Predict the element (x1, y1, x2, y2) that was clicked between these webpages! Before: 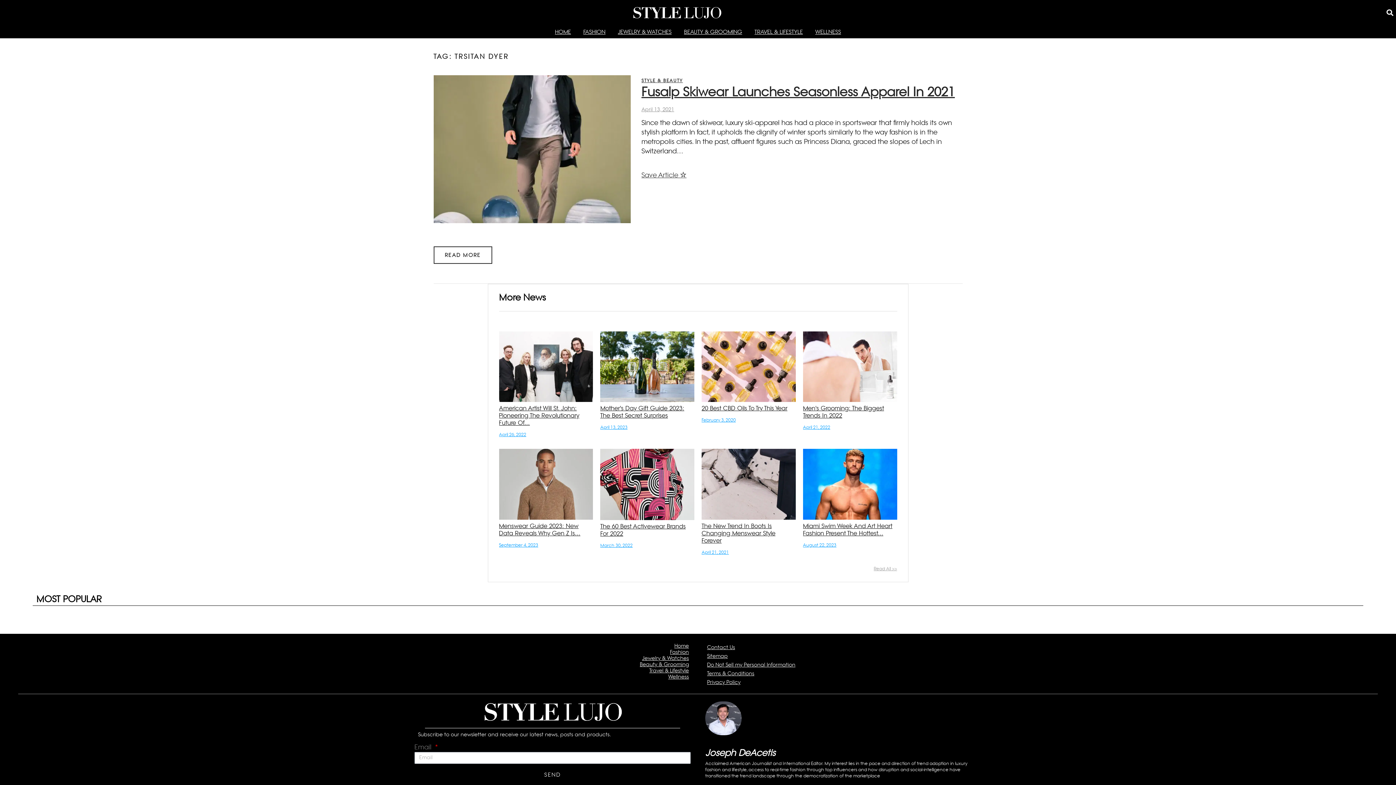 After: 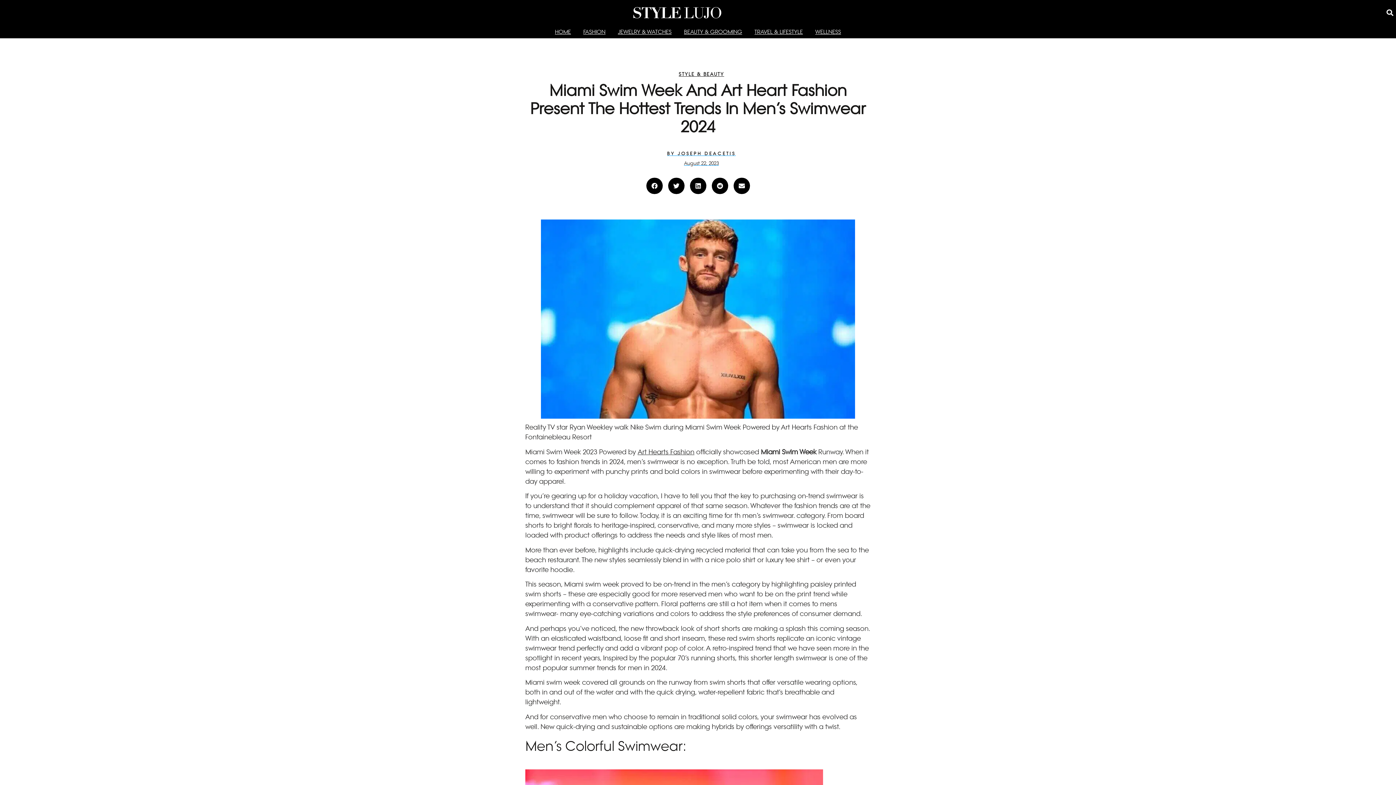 Action: label: Miami Swim Week And Art Heart Fashion Present The Hottest... bbox: (803, 522, 892, 536)